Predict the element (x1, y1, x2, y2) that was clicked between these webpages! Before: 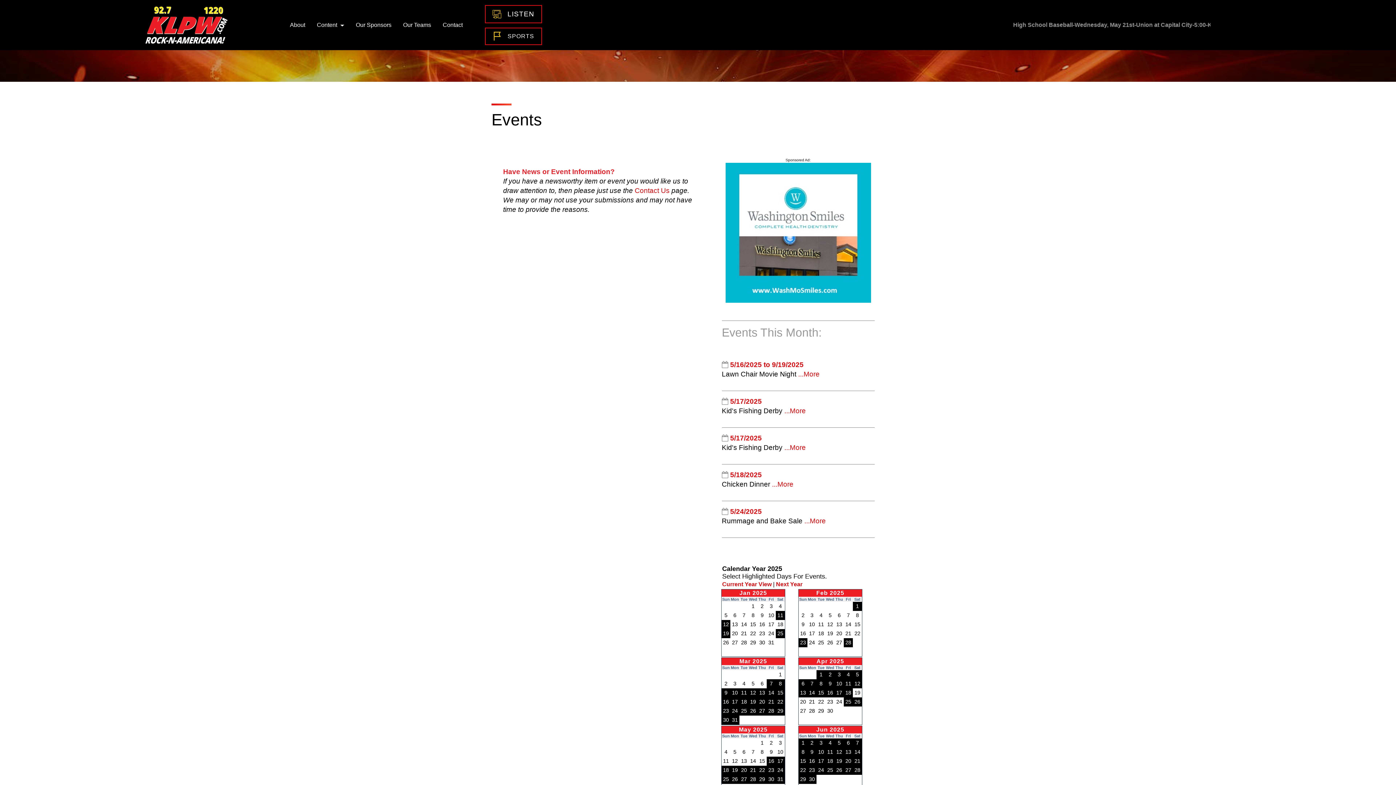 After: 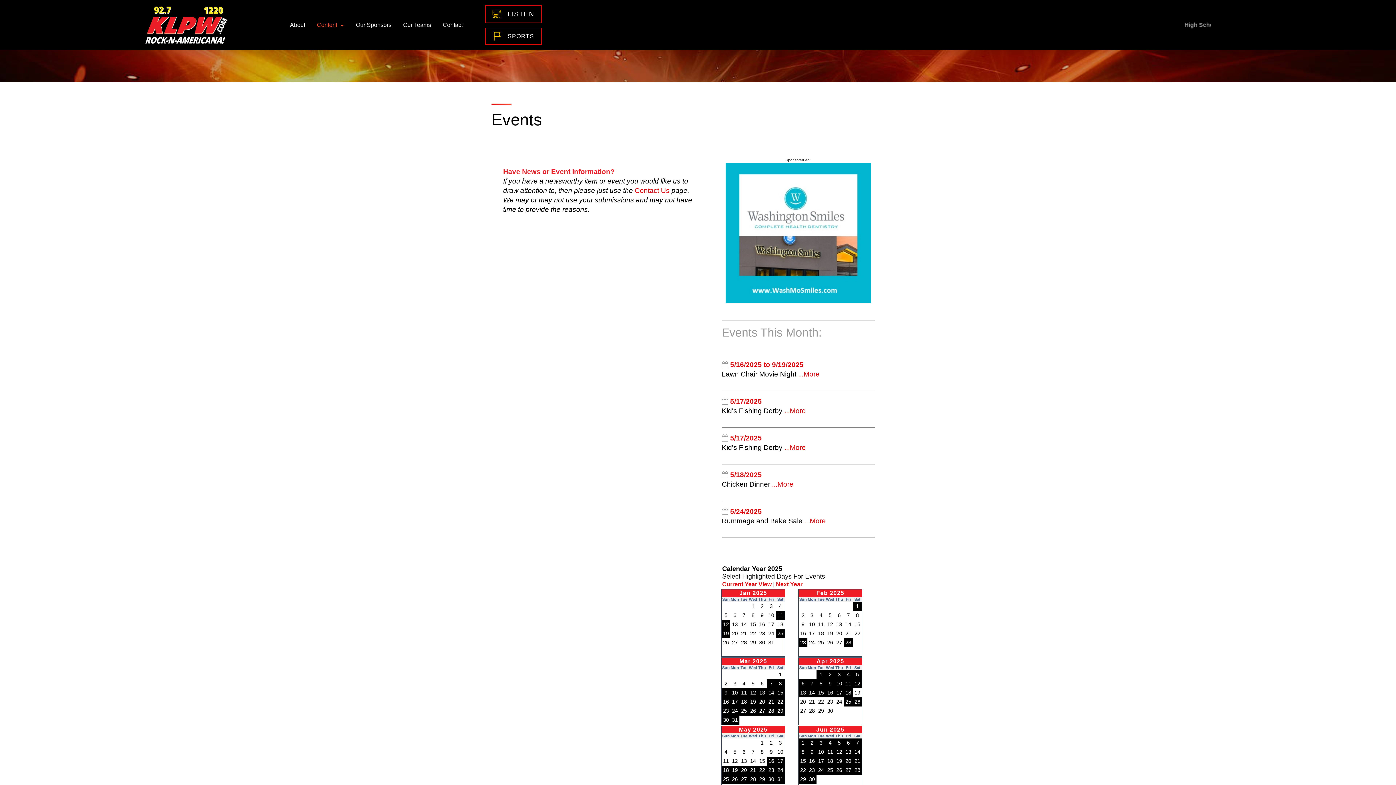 Action: label: Content bbox: (311, 19, 350, 31)